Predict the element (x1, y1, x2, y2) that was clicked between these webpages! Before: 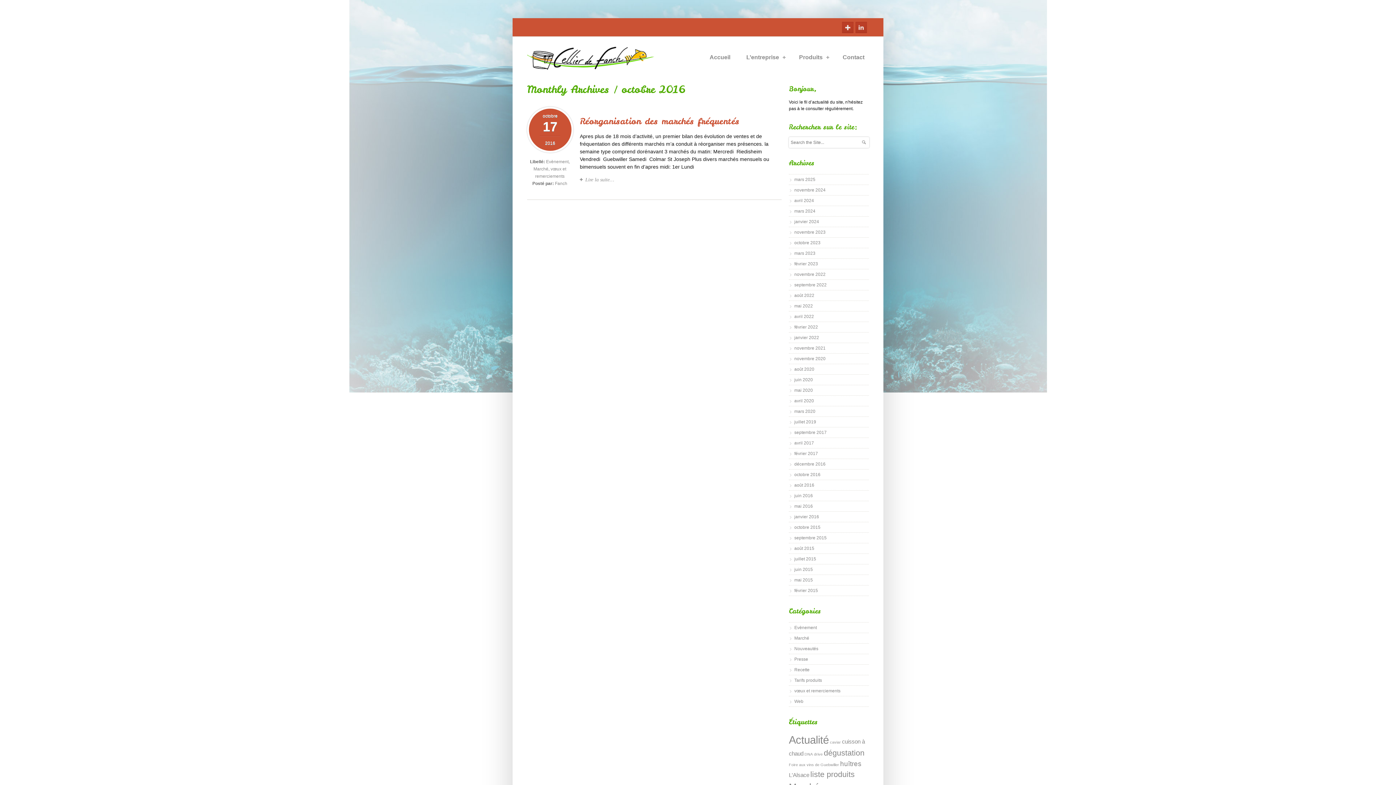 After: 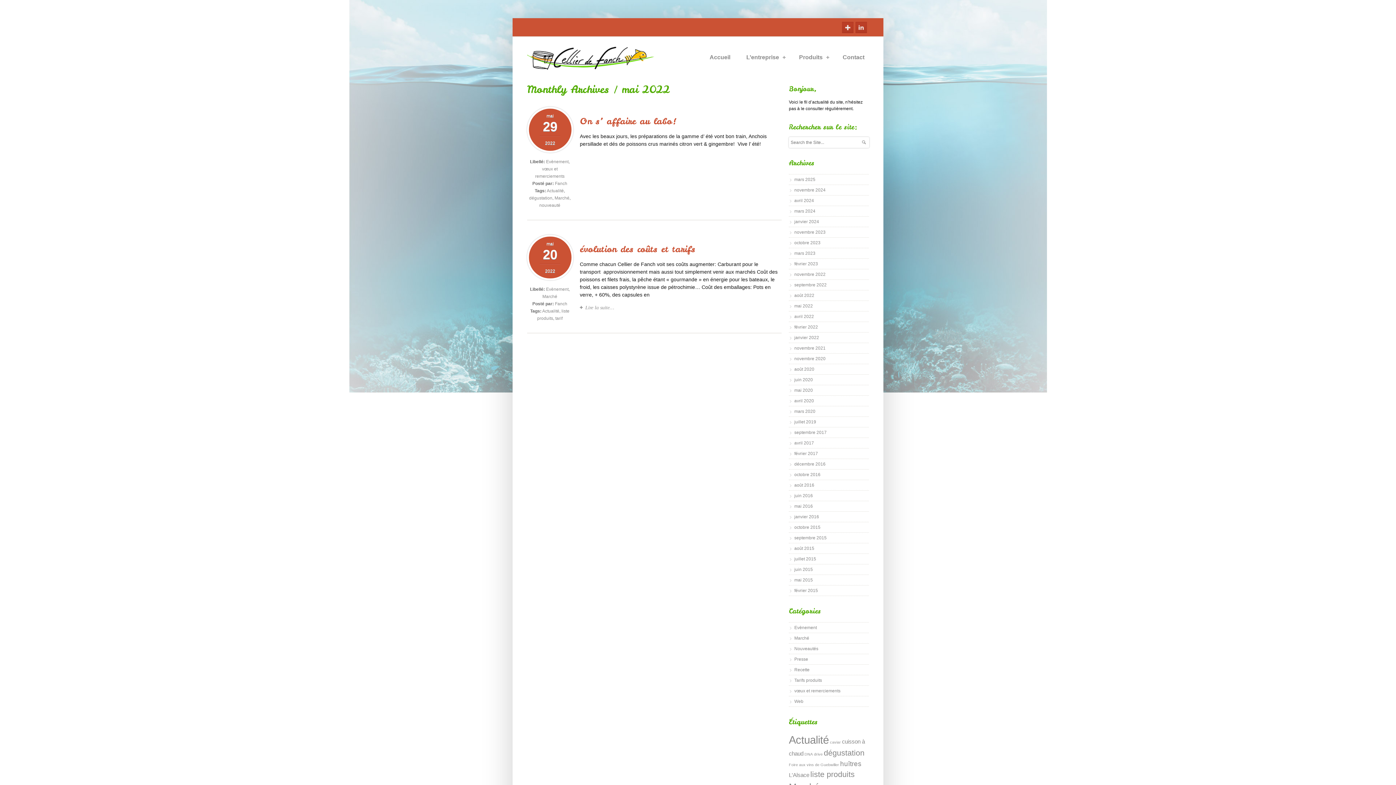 Action: bbox: (794, 303, 813, 308) label: mai 2022